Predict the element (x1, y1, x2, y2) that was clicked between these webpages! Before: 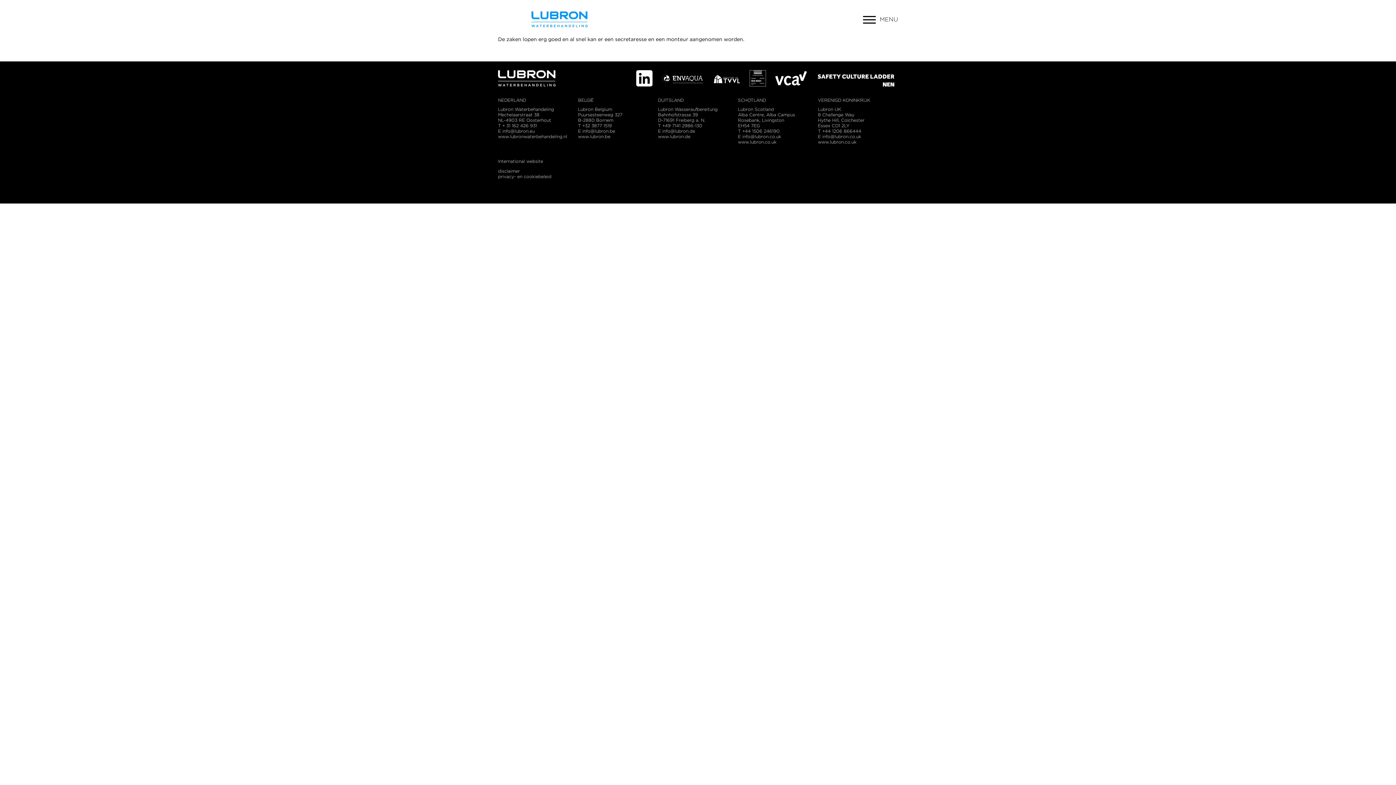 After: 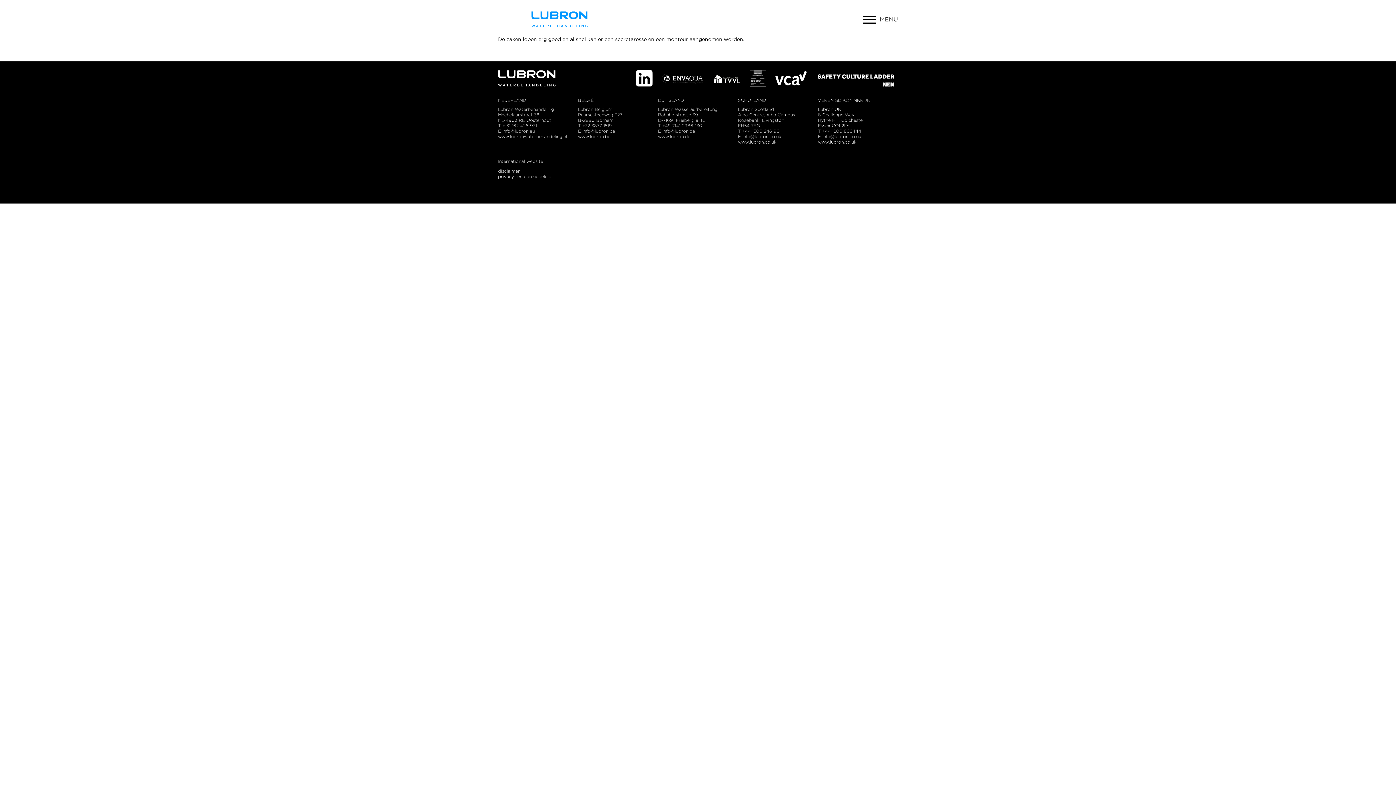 Action: label:   bbox: (636, 82, 654, 87)